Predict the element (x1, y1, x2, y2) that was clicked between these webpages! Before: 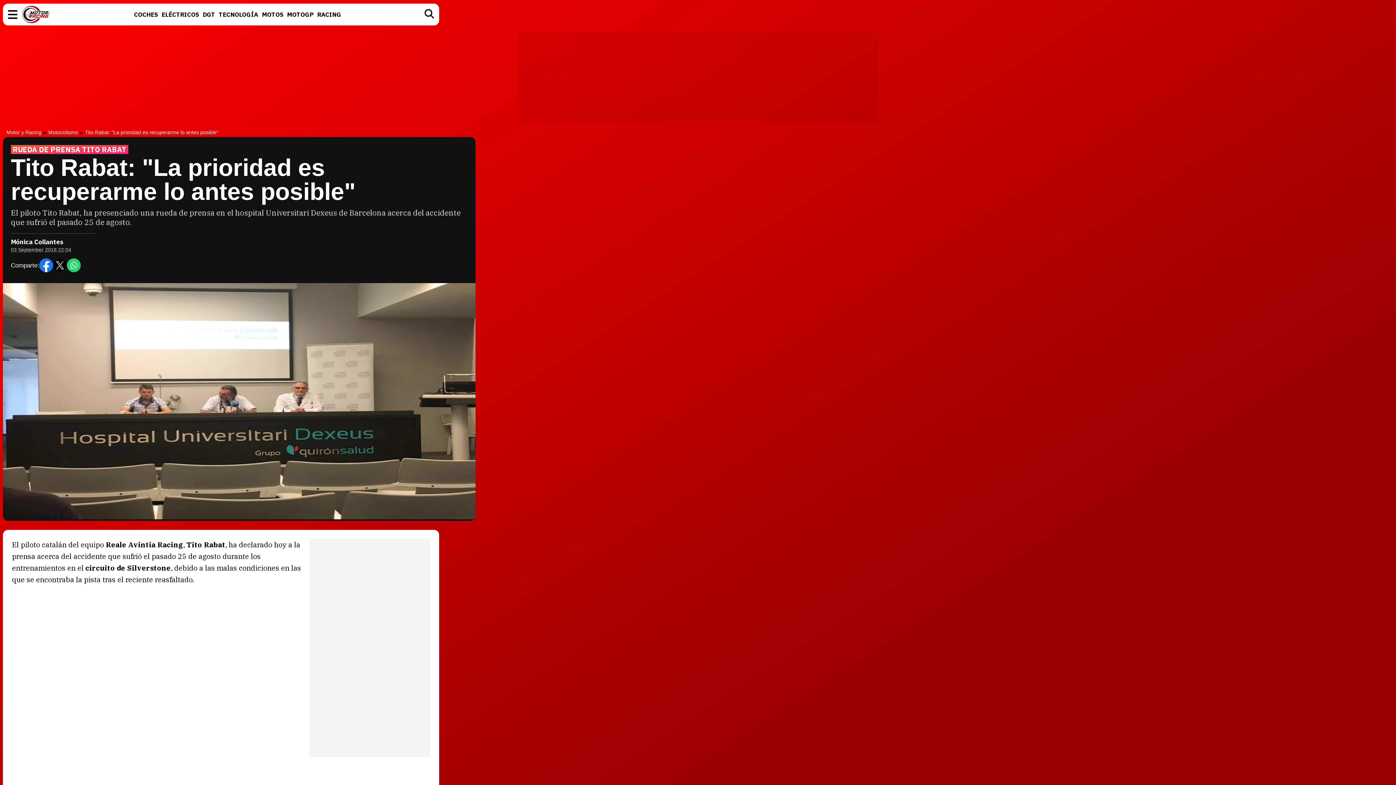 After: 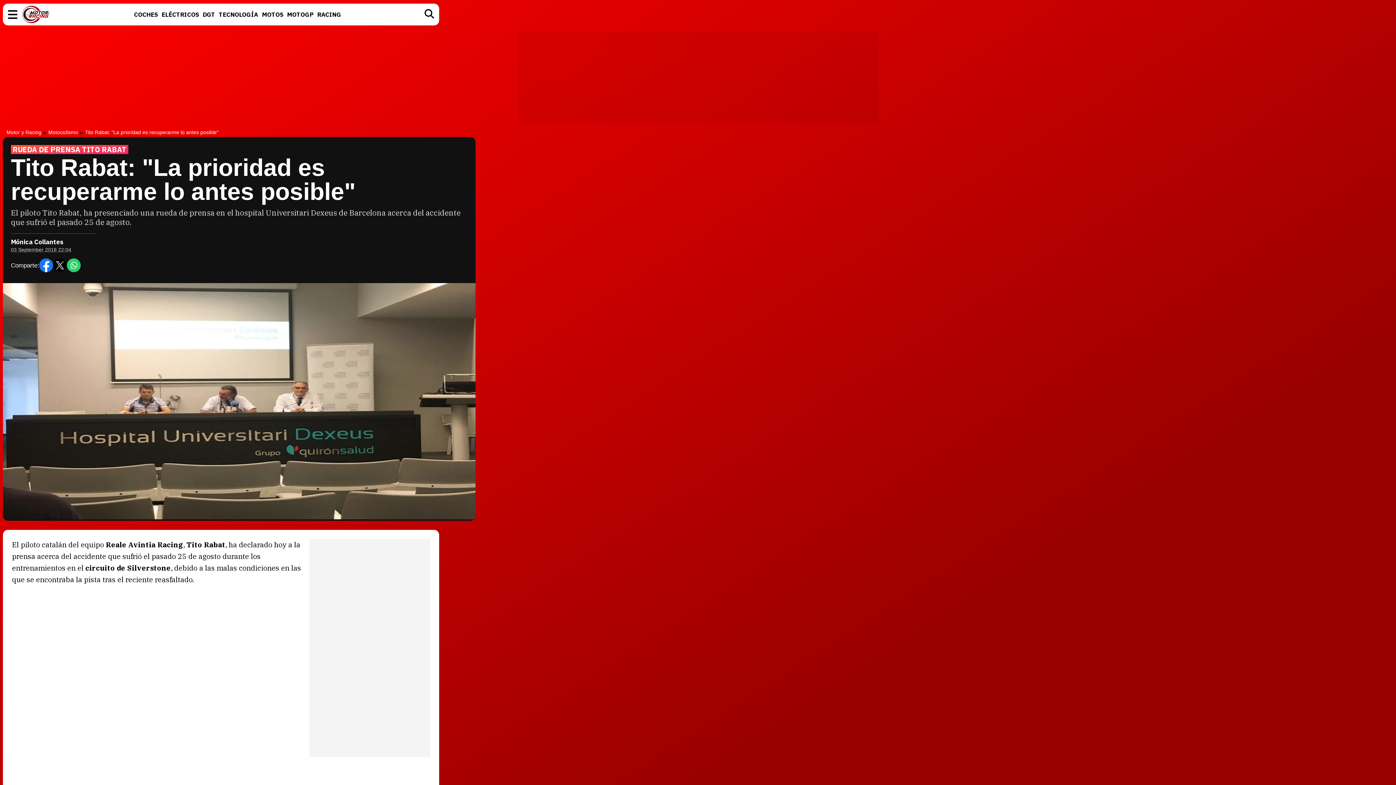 Action: bbox: (66, 258, 80, 272)